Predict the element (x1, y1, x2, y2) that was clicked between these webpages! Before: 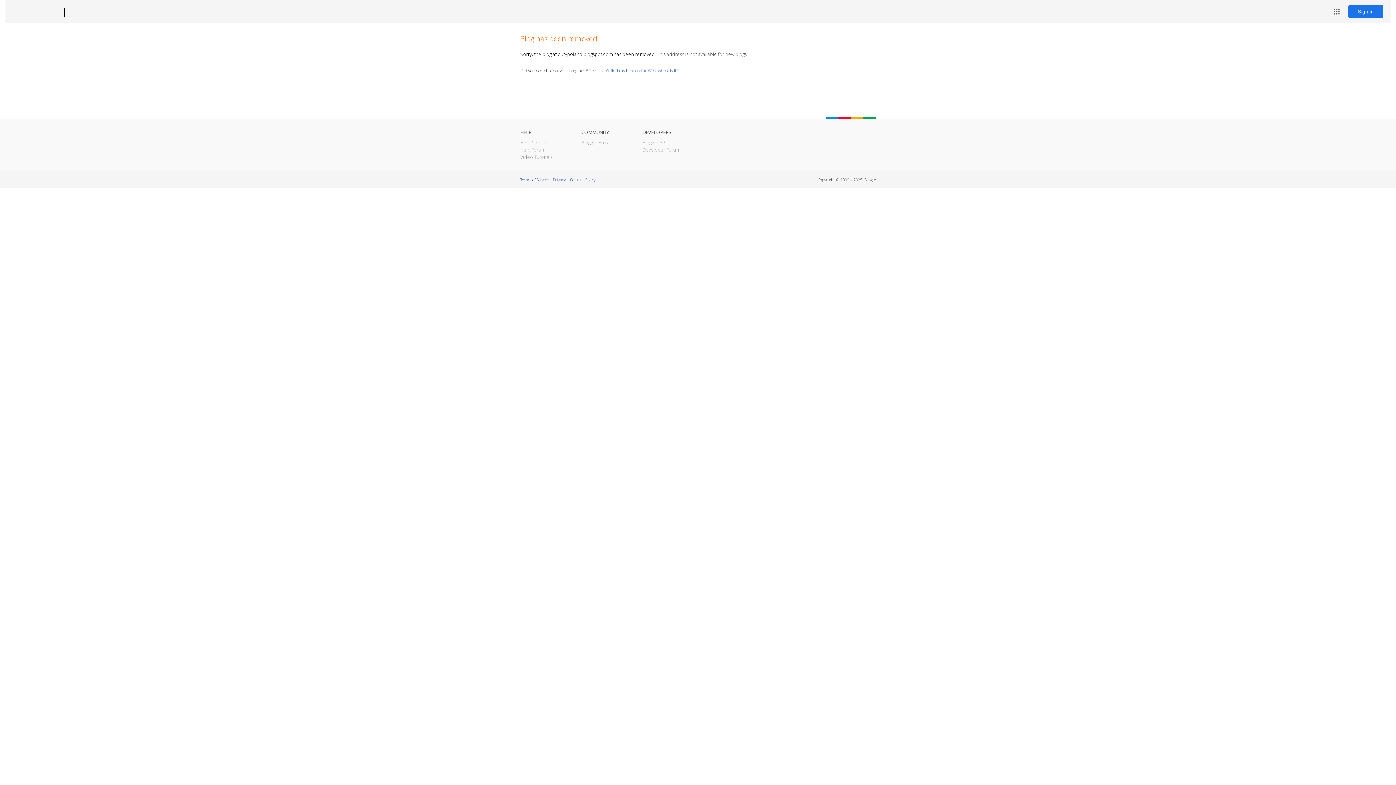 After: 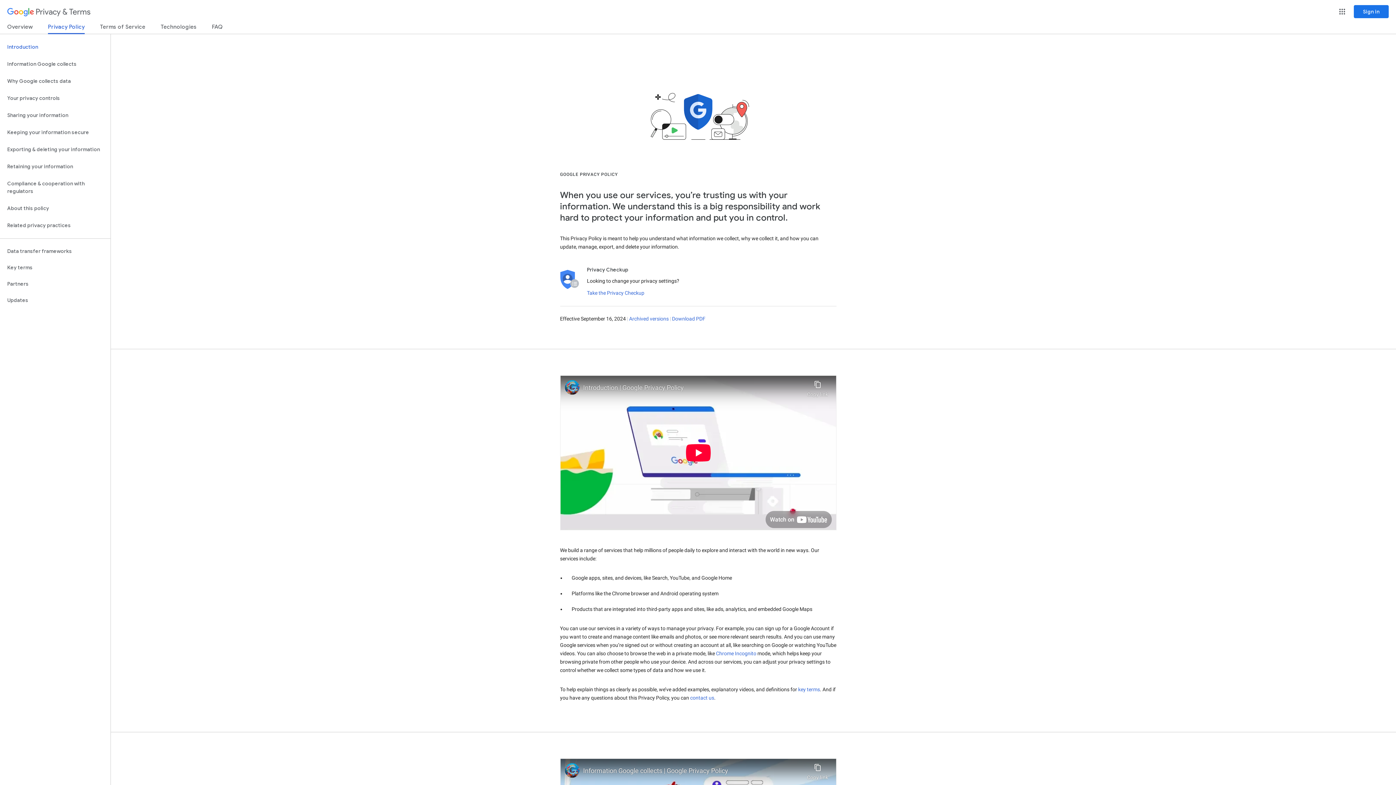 Action: label: Privacy bbox: (553, 177, 565, 182)